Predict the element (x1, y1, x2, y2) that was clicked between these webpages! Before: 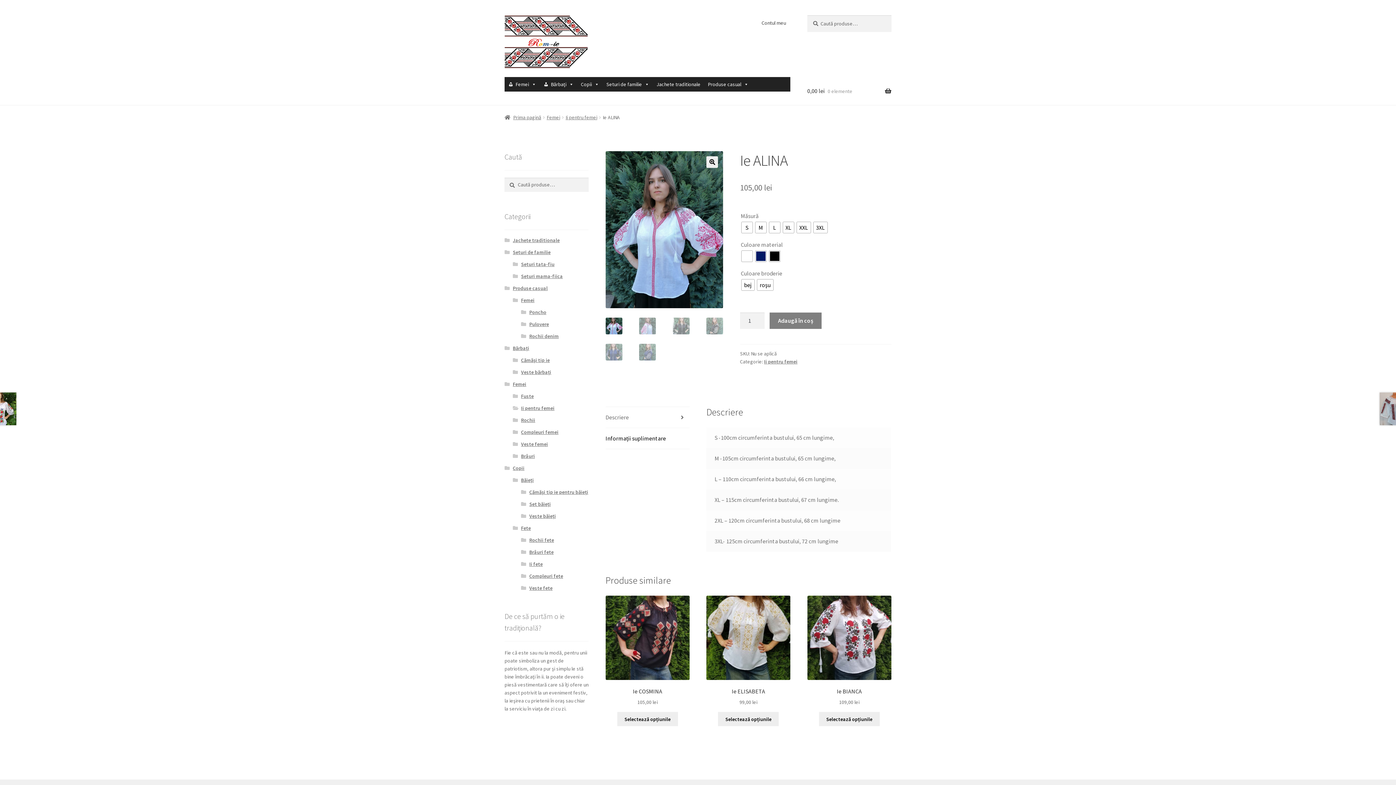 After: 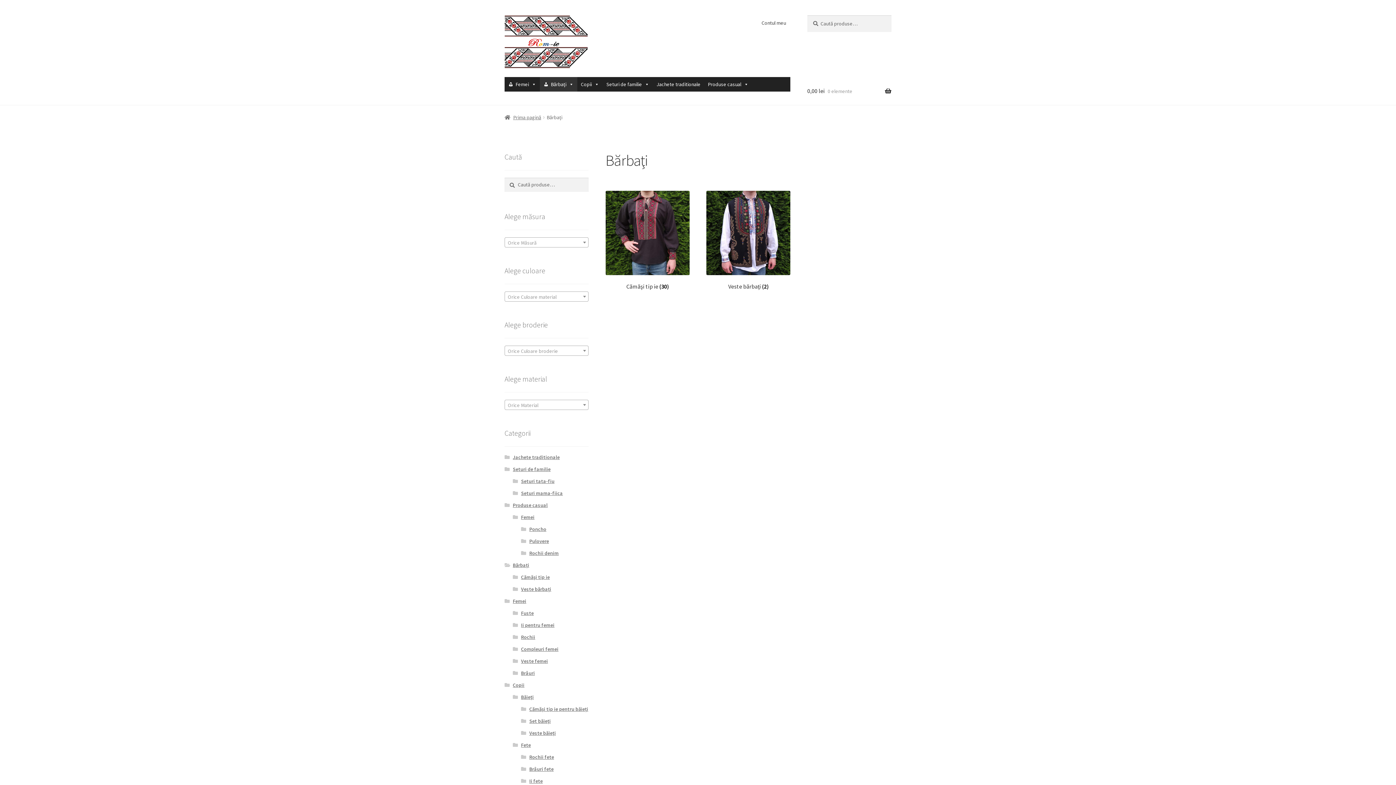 Action: bbox: (512, 345, 529, 351) label: Bărbaţi